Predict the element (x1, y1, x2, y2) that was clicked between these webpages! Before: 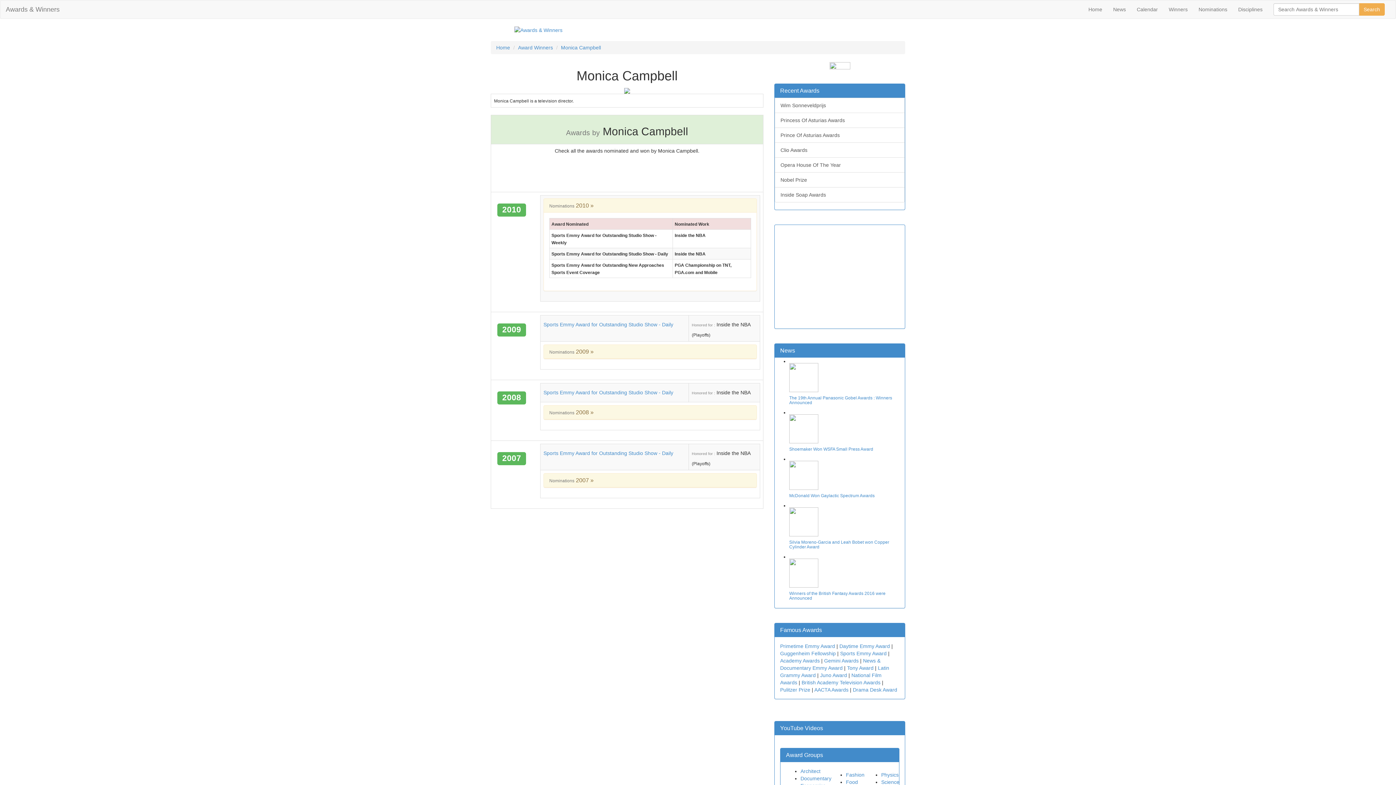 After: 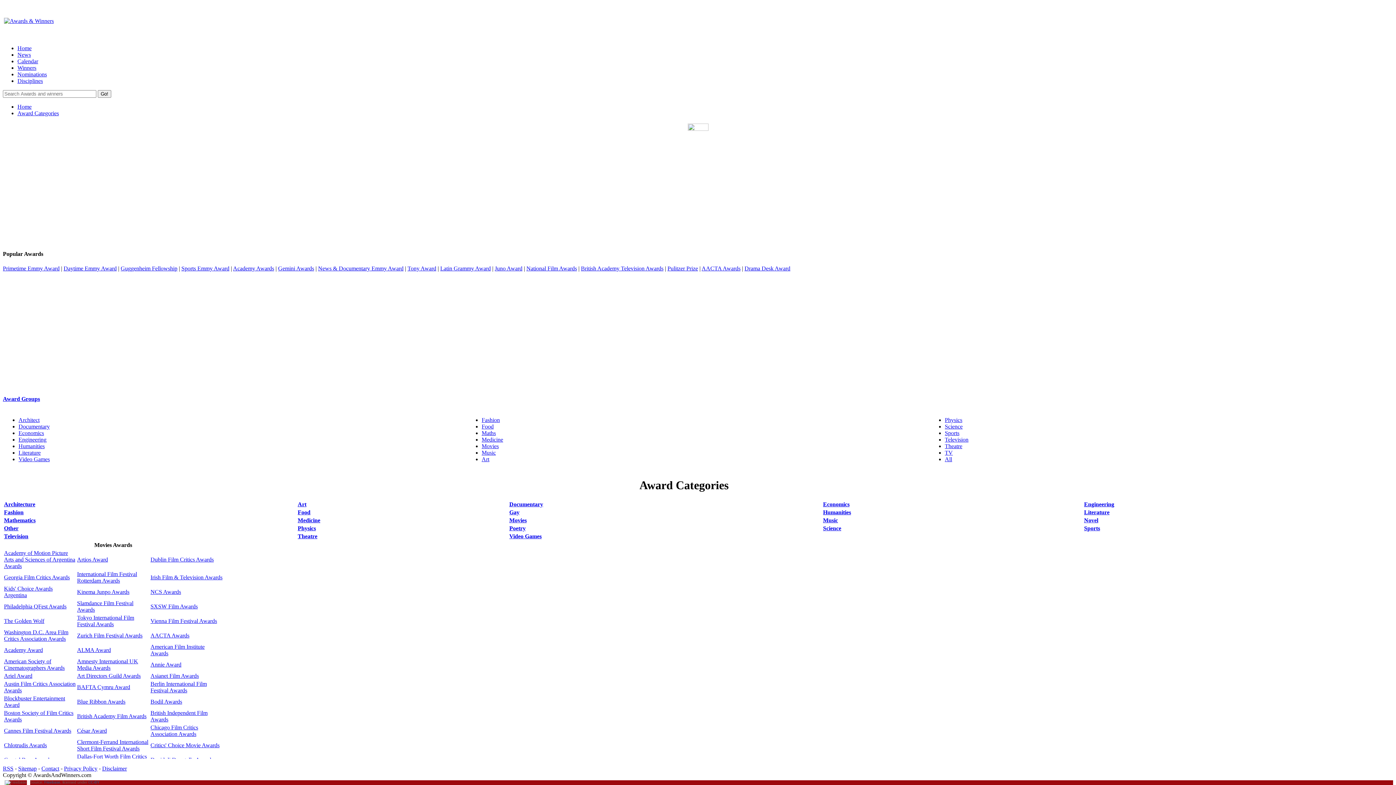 Action: bbox: (786, 752, 823, 758) label: Award Groups